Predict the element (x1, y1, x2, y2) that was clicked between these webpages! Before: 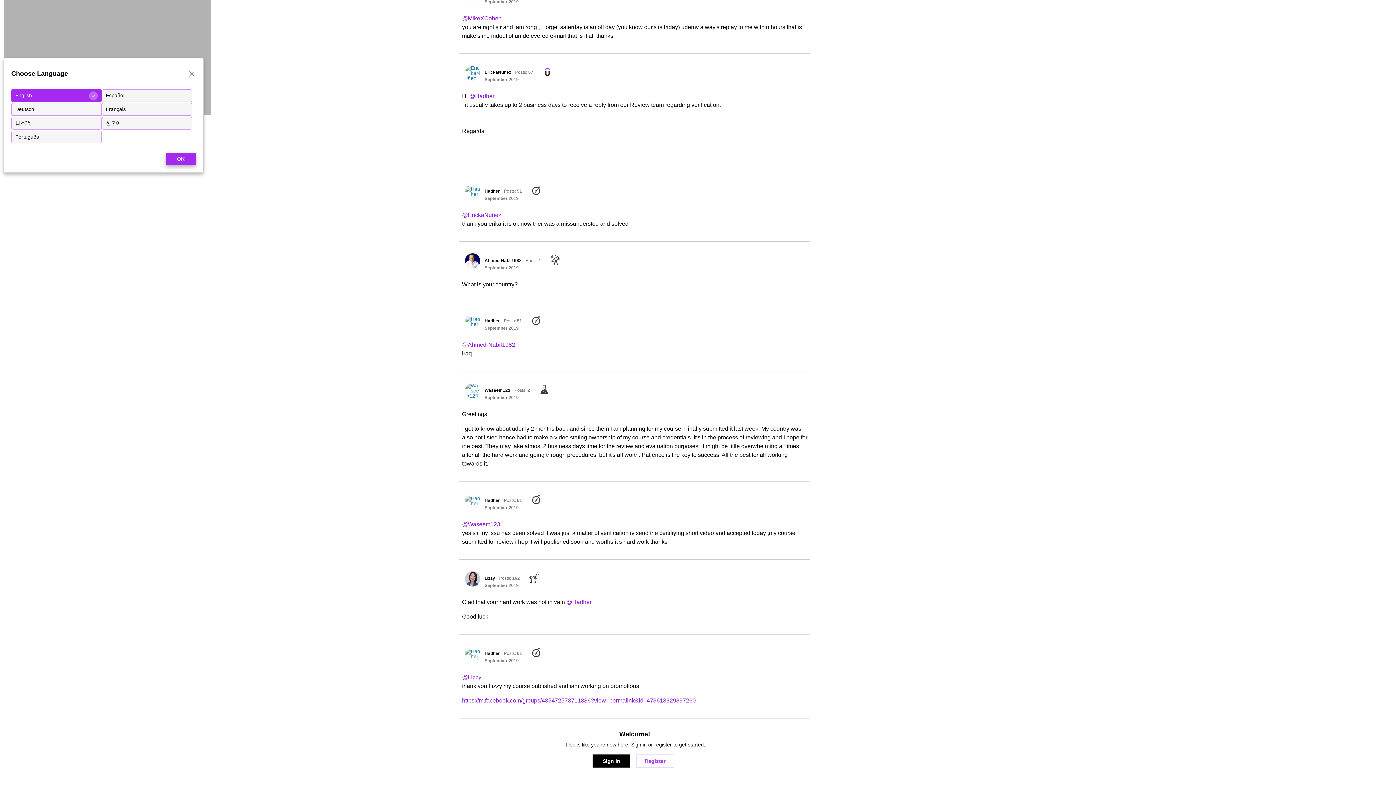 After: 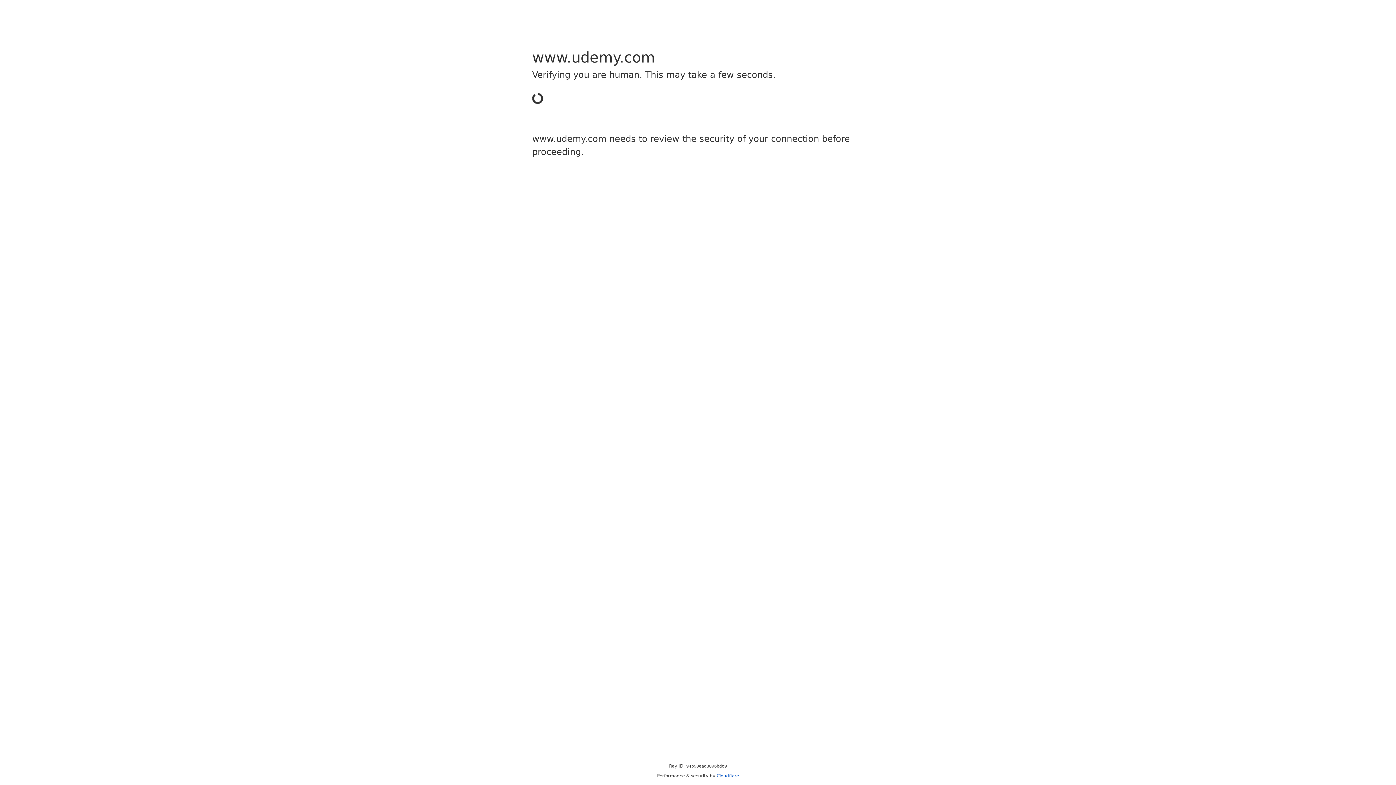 Action: label: User: "ErickaNuñez" bbox: (465, 65, 480, 80)